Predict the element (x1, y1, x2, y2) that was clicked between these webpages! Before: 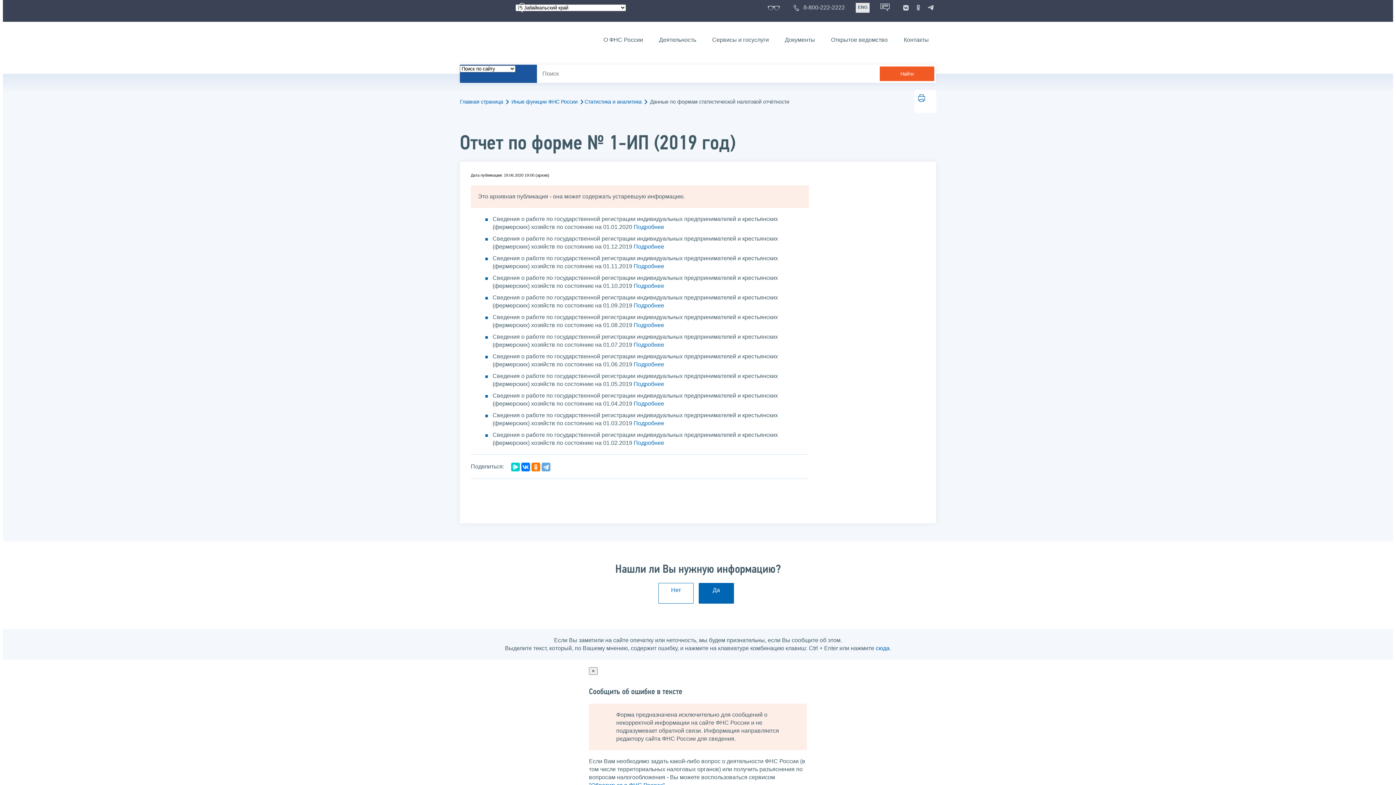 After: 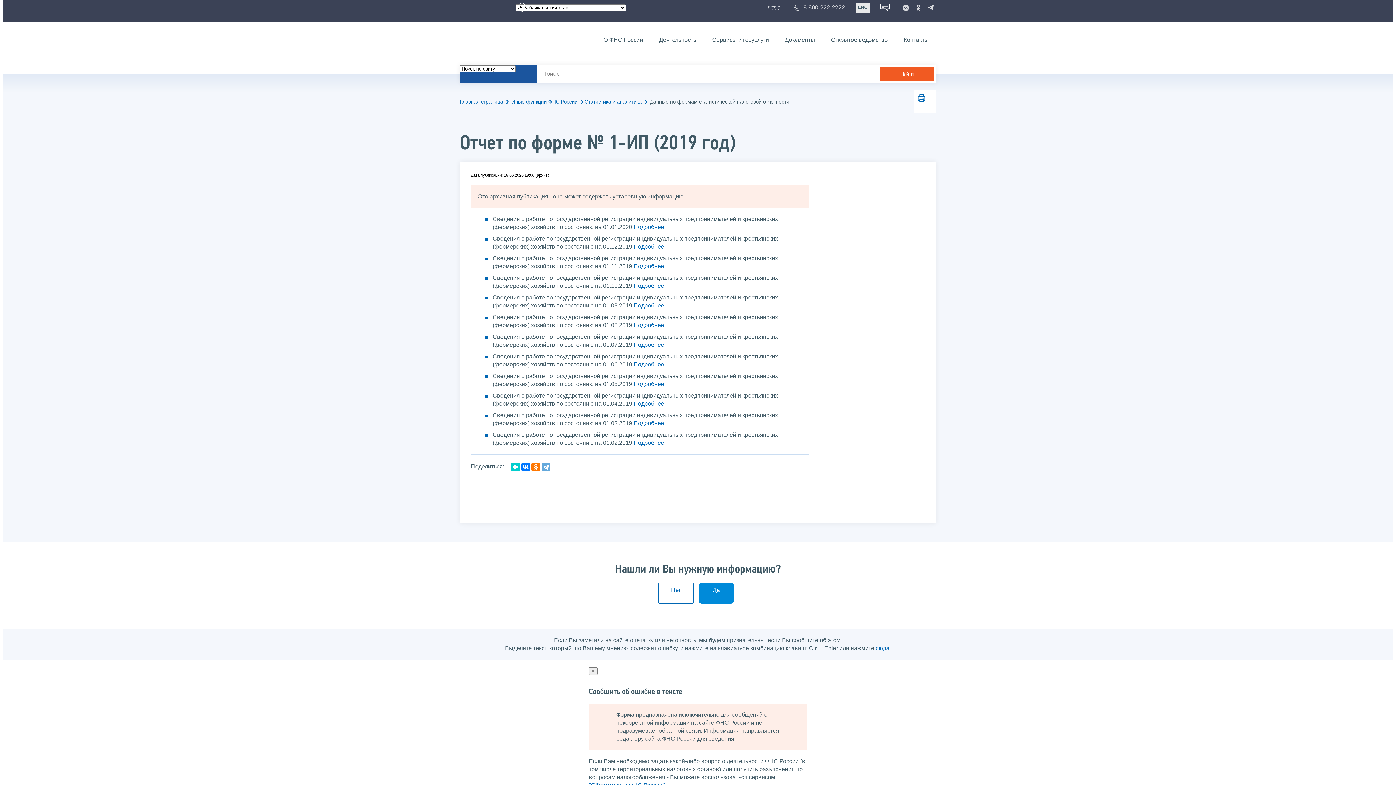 Action: bbox: (698, 583, 734, 604) label: Да